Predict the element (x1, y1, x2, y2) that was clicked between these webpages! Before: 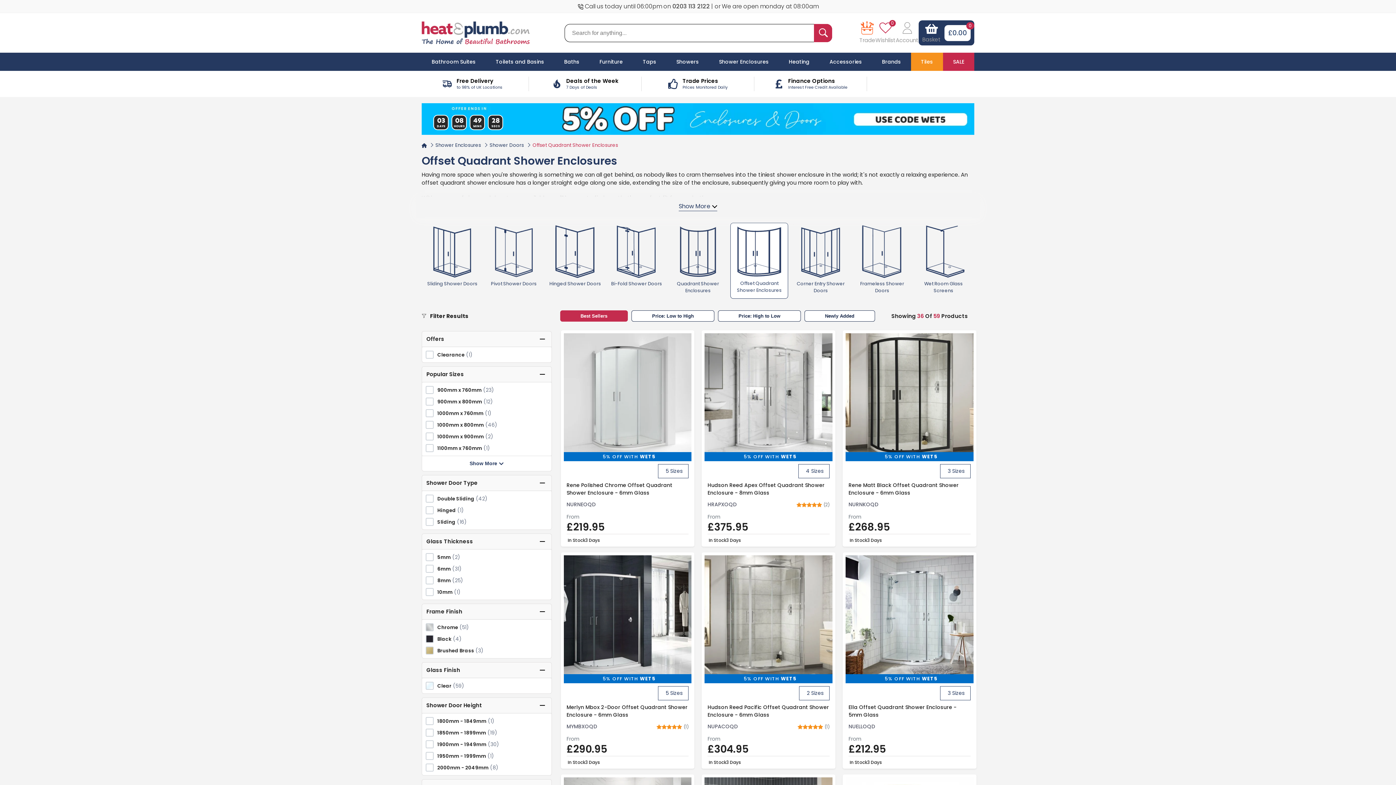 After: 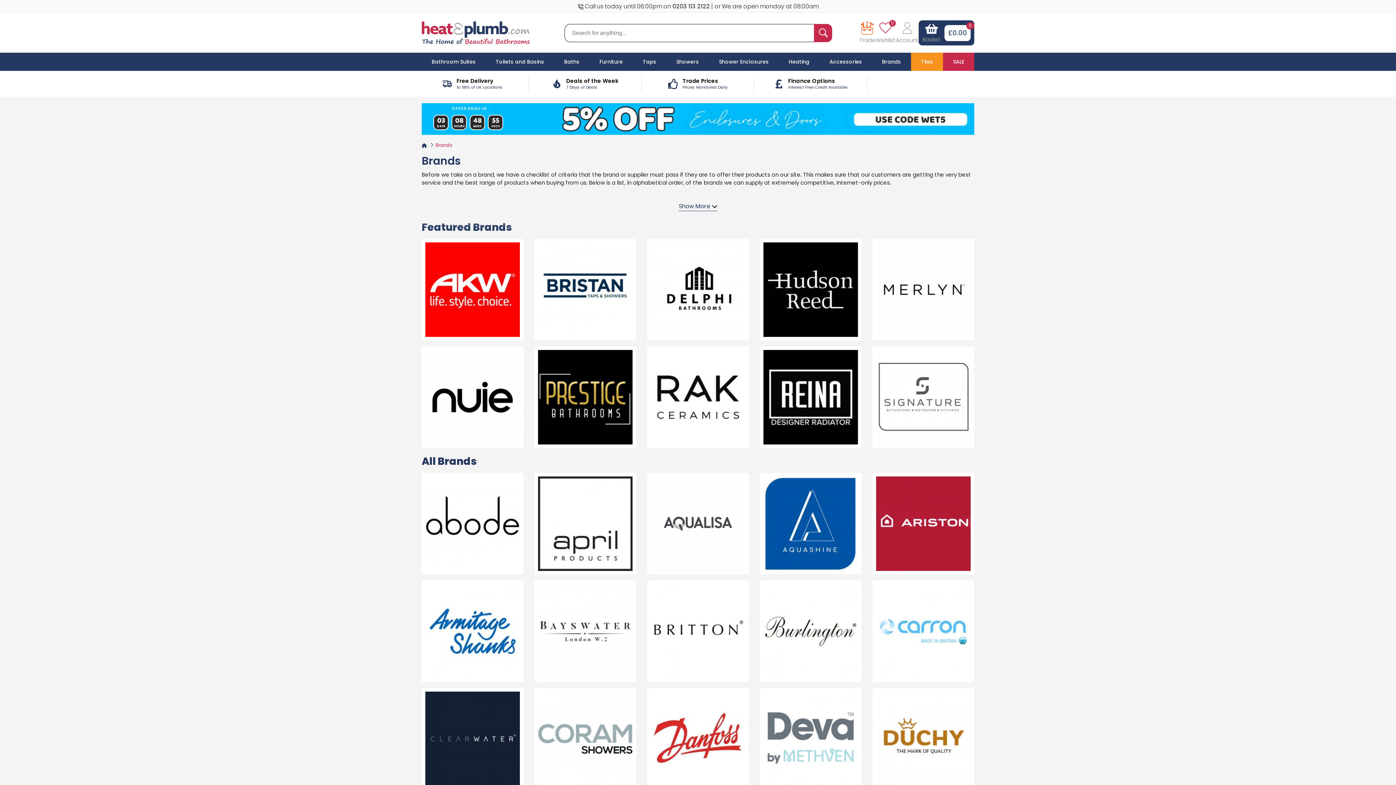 Action: label: Brands bbox: (872, 52, 911, 70)